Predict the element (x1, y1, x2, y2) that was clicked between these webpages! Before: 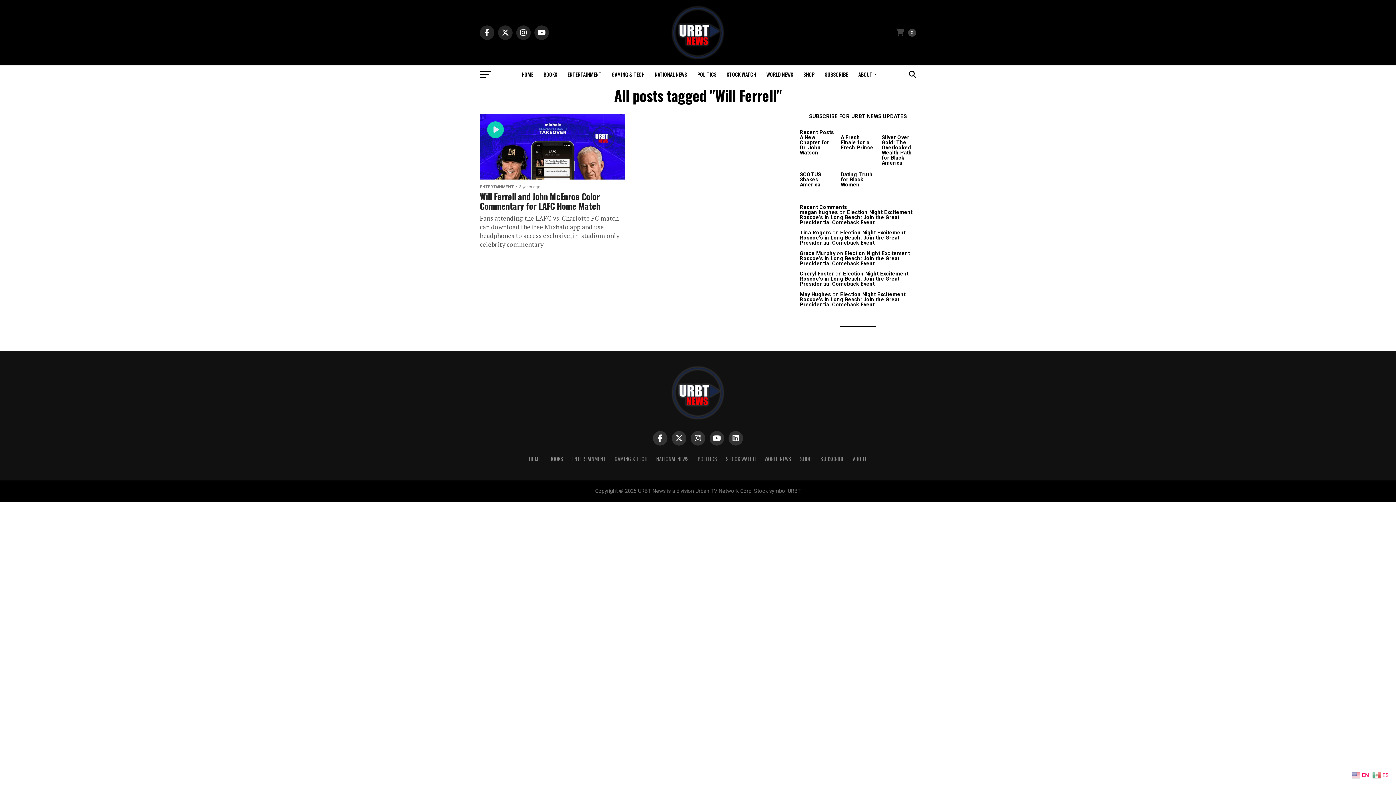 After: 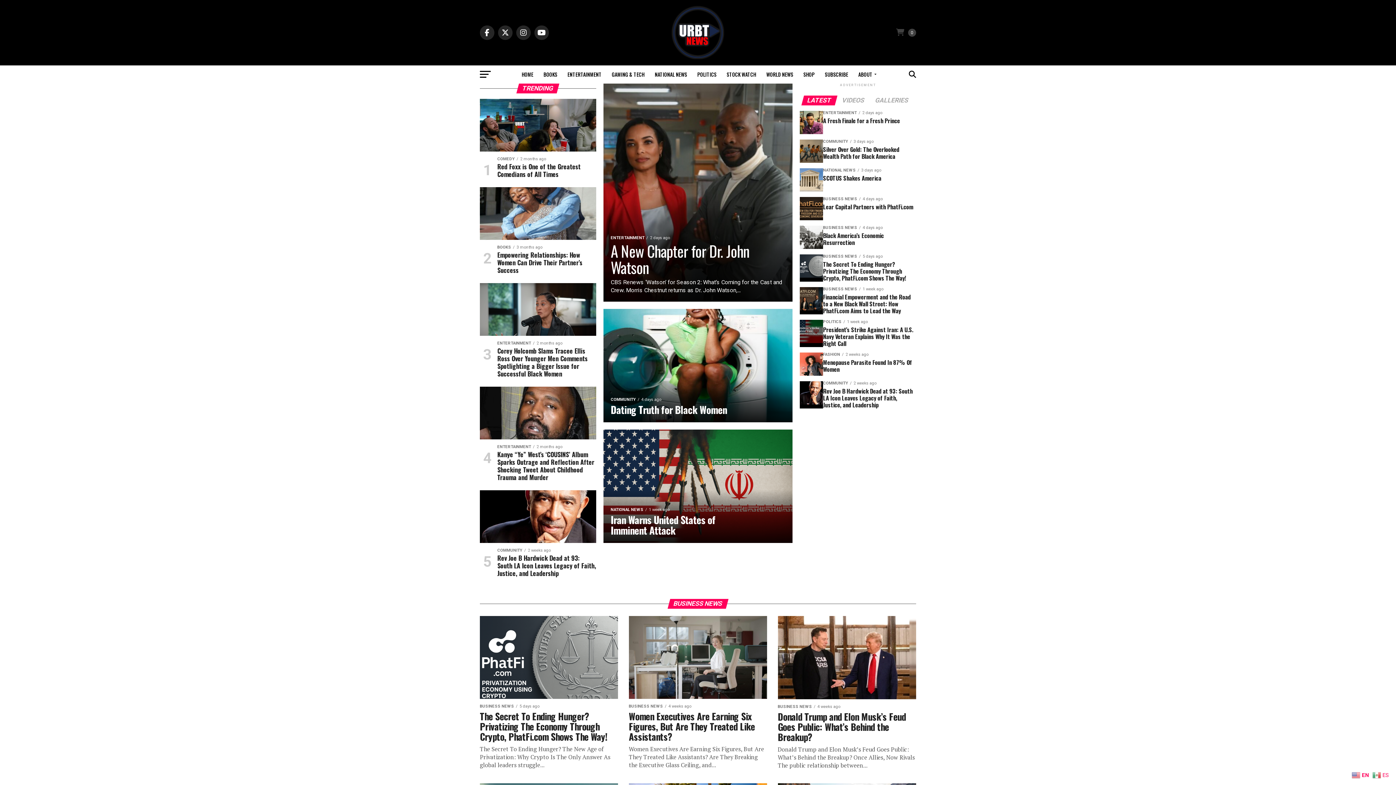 Action: bbox: (670, 415, 725, 421)